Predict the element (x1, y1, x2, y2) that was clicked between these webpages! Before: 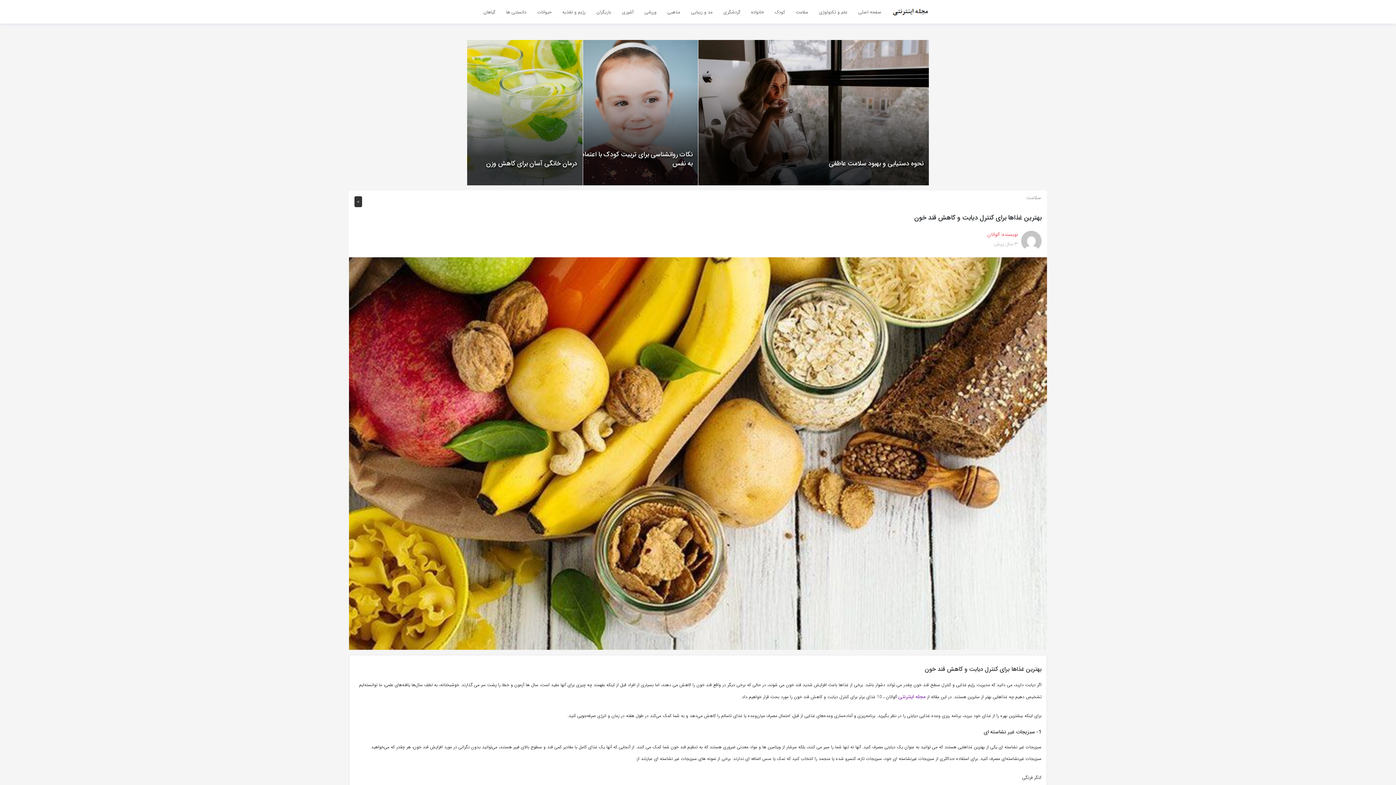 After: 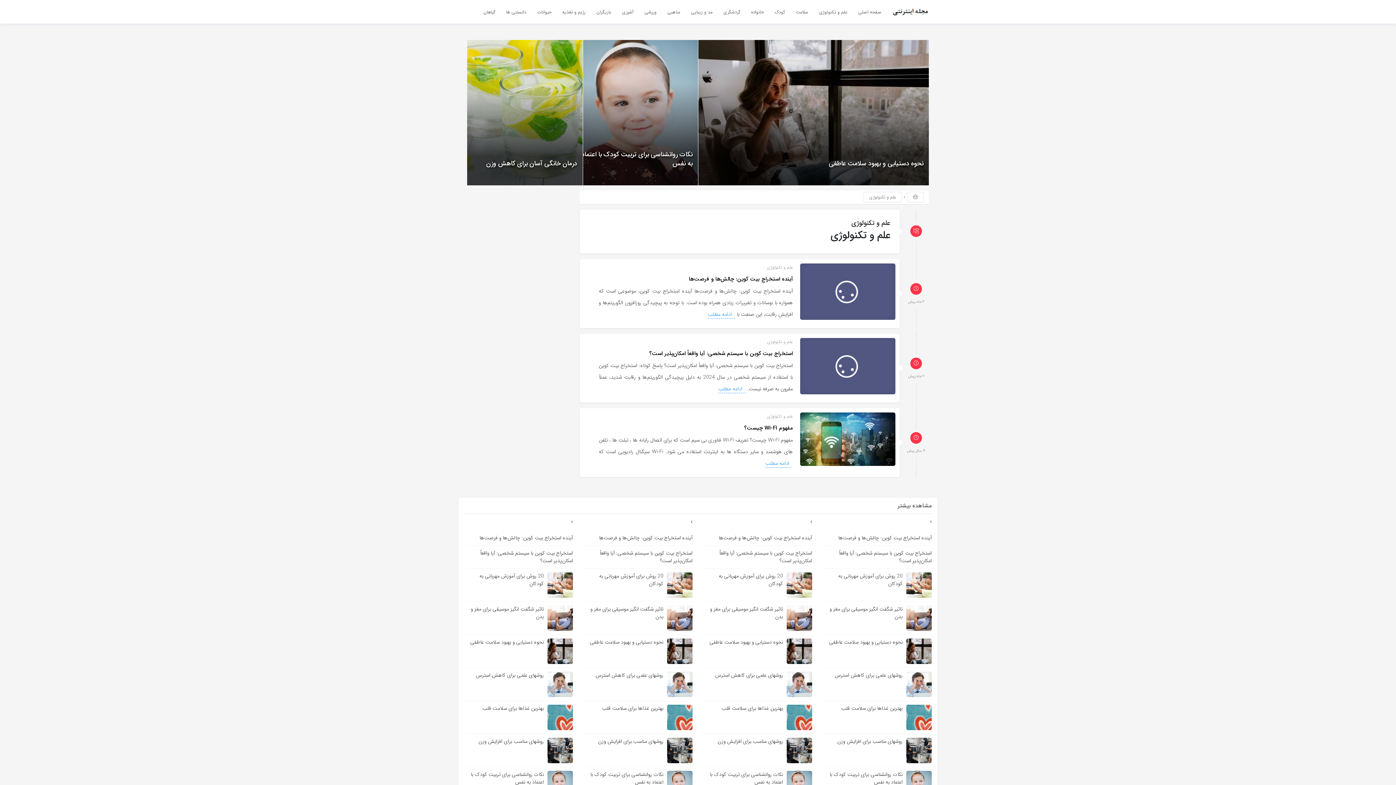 Action: label: علم و تکنولوژی bbox: (819, 8, 847, 15)